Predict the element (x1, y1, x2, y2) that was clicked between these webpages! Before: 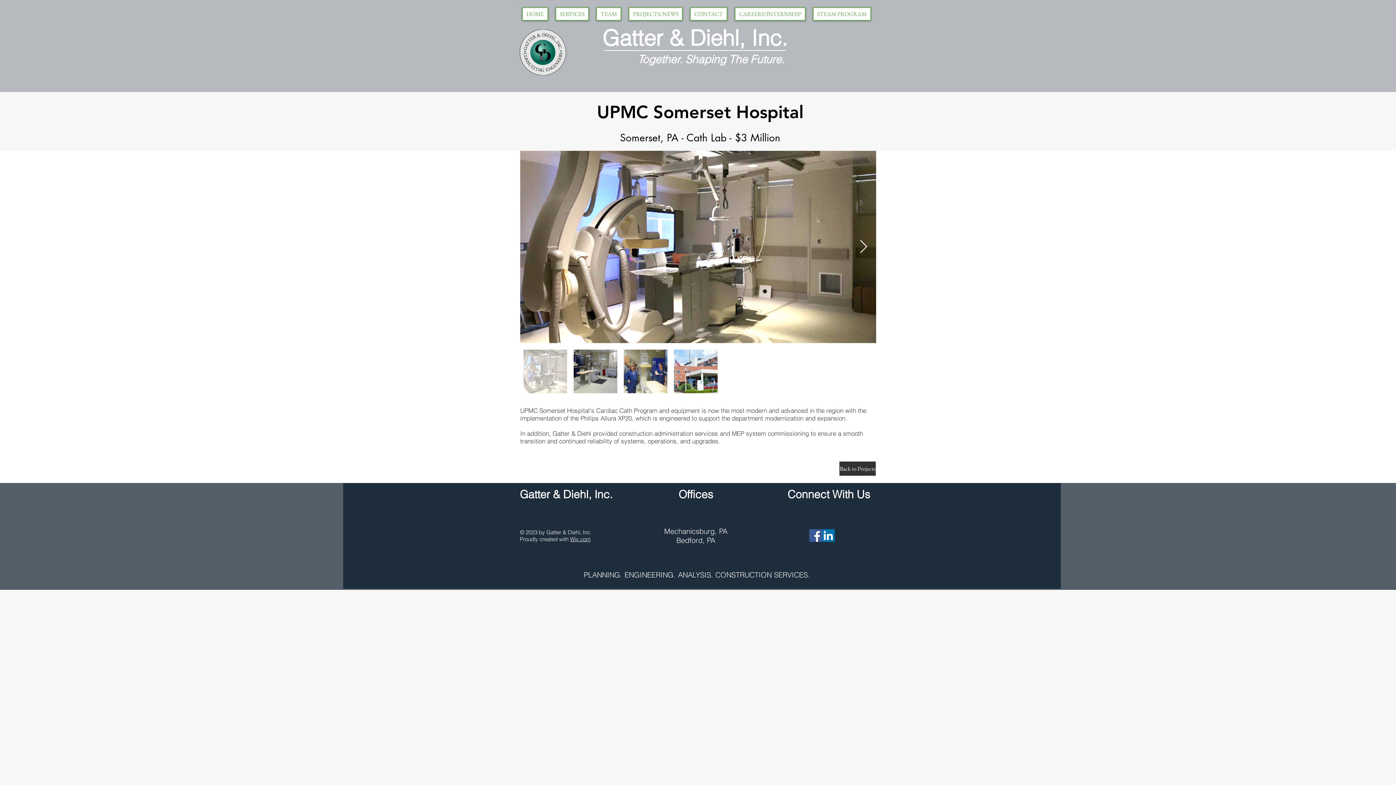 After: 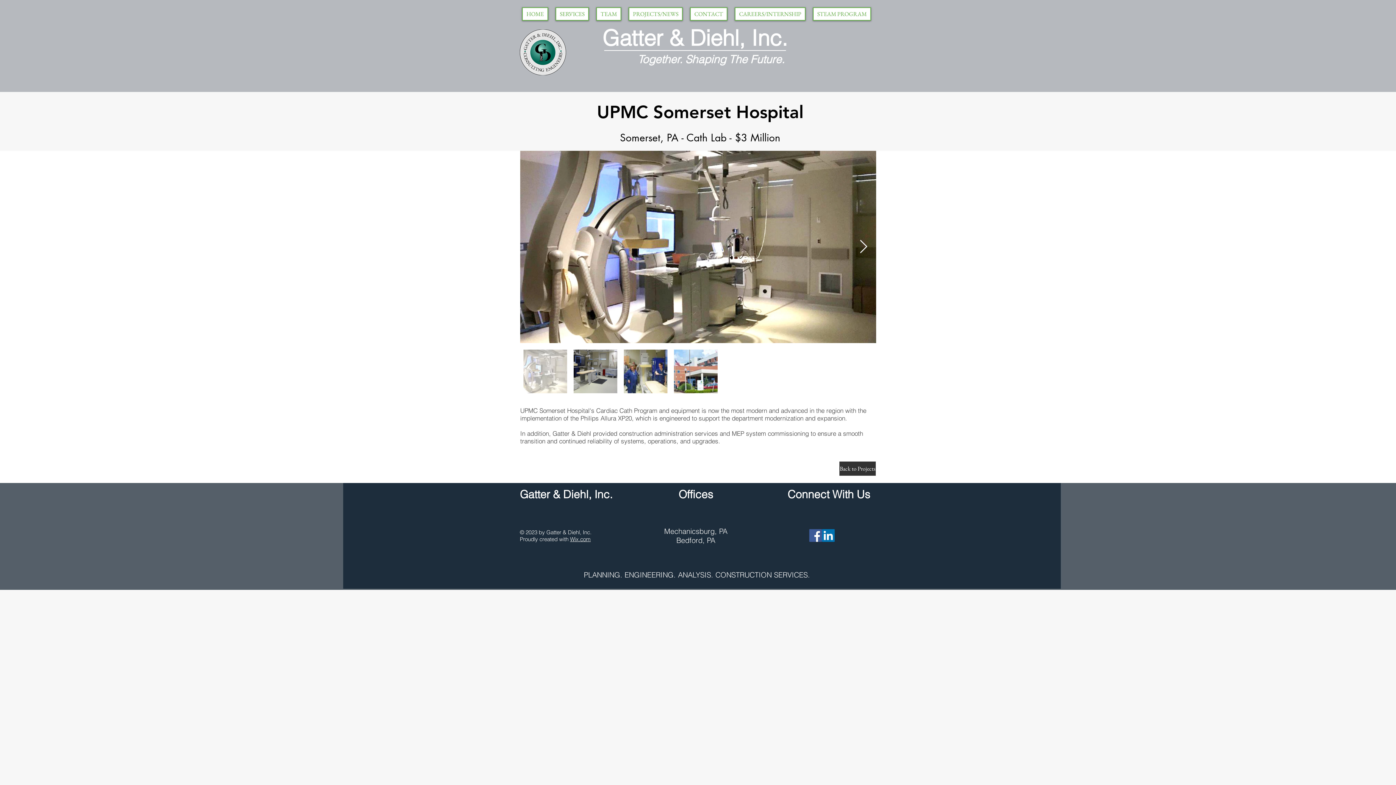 Action: bbox: (859, 240, 868, 254) label: Next Item